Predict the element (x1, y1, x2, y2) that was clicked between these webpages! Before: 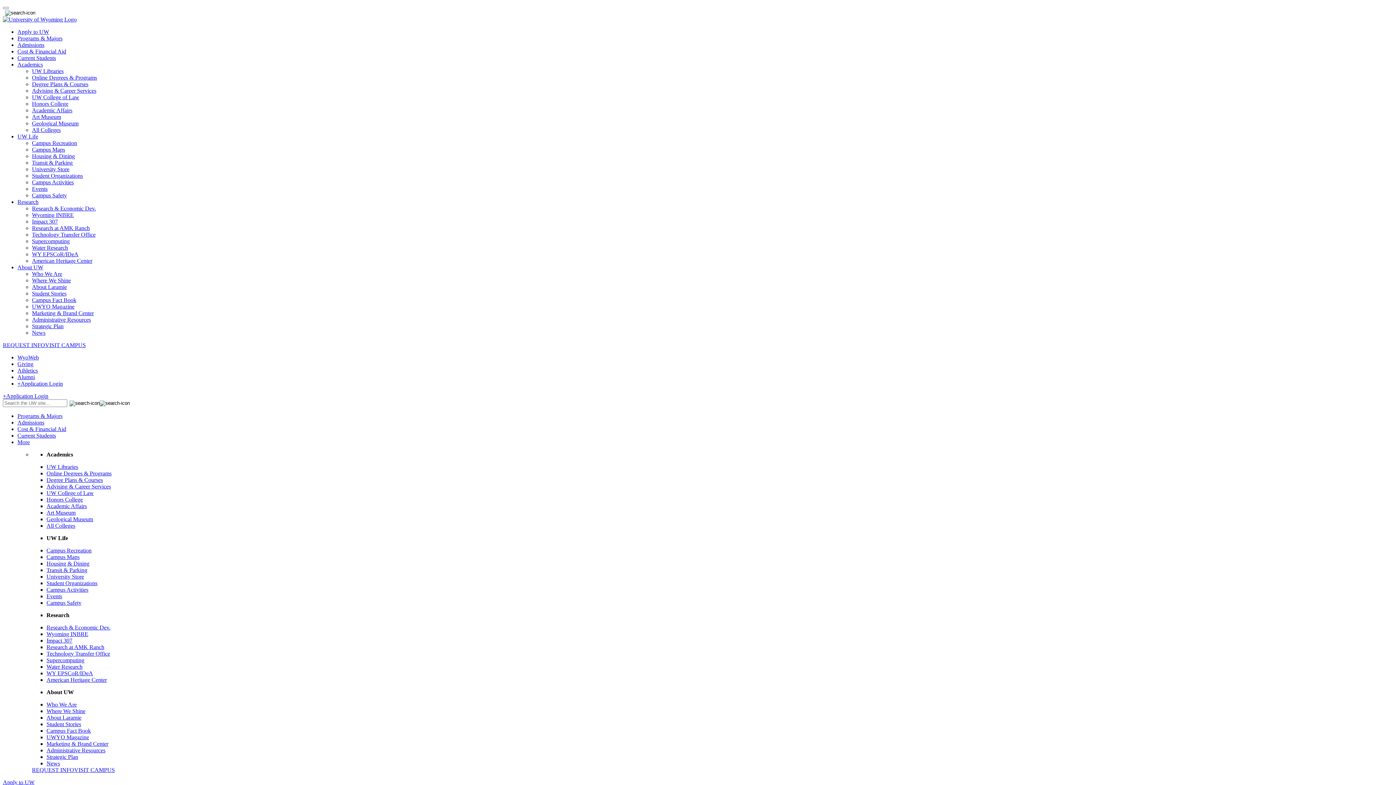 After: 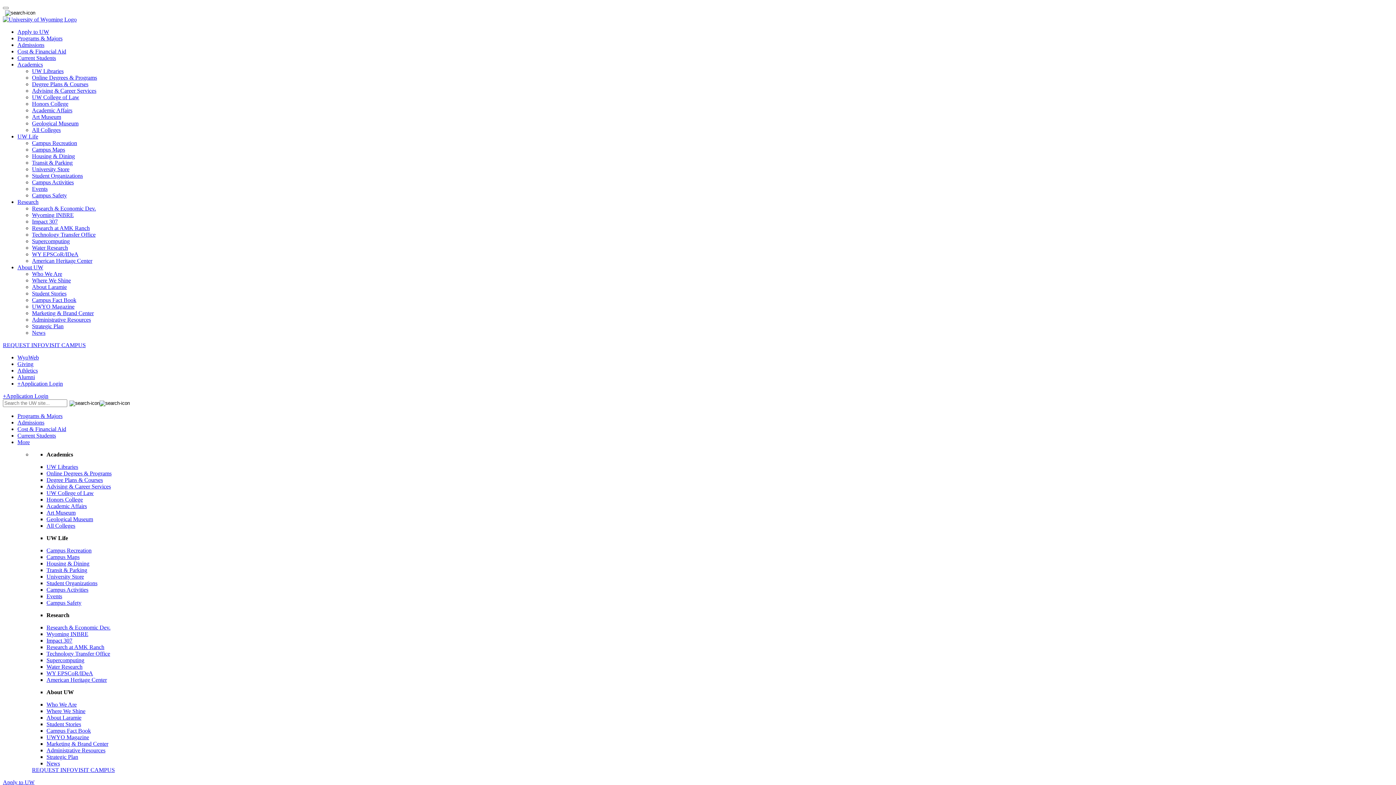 Action: bbox: (32, 231, 95, 237) label: Technology Transfer Office